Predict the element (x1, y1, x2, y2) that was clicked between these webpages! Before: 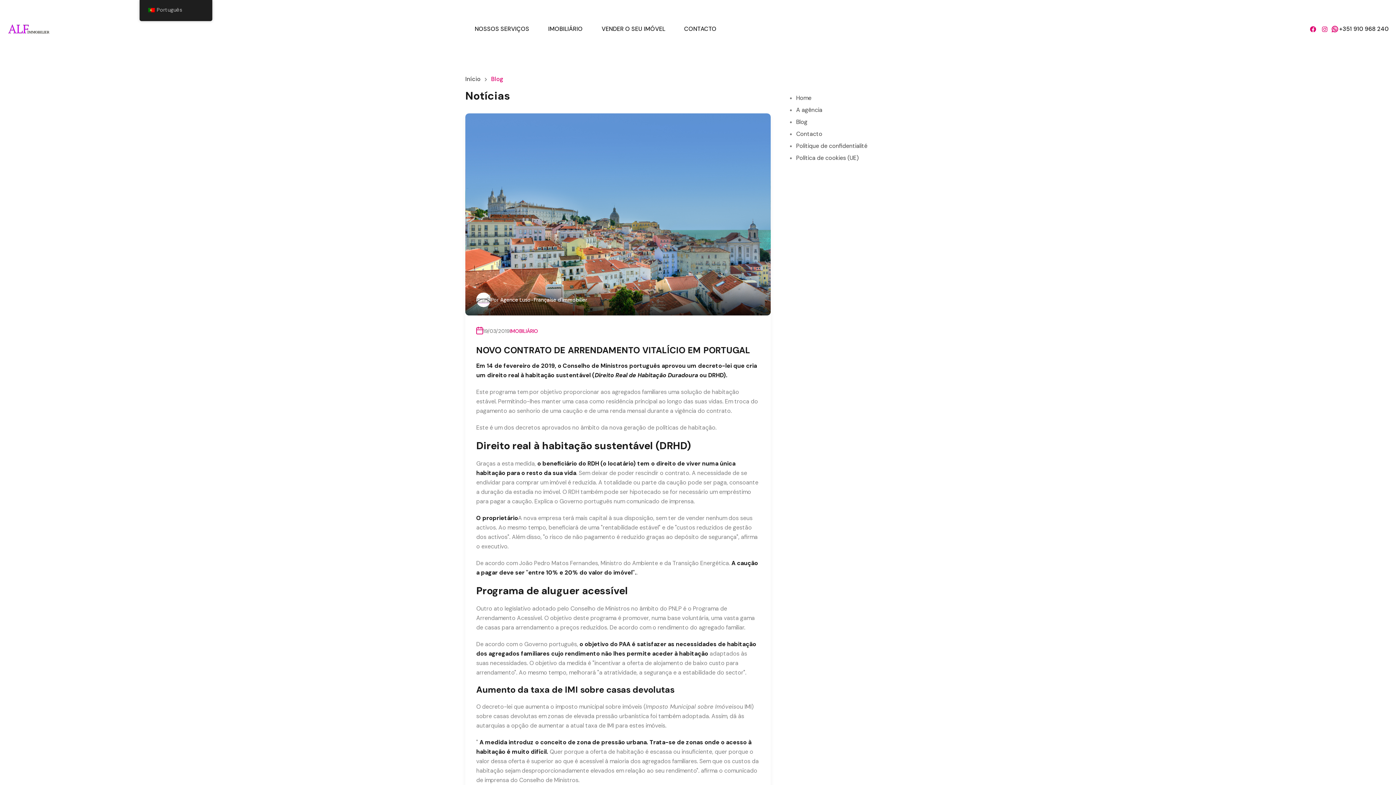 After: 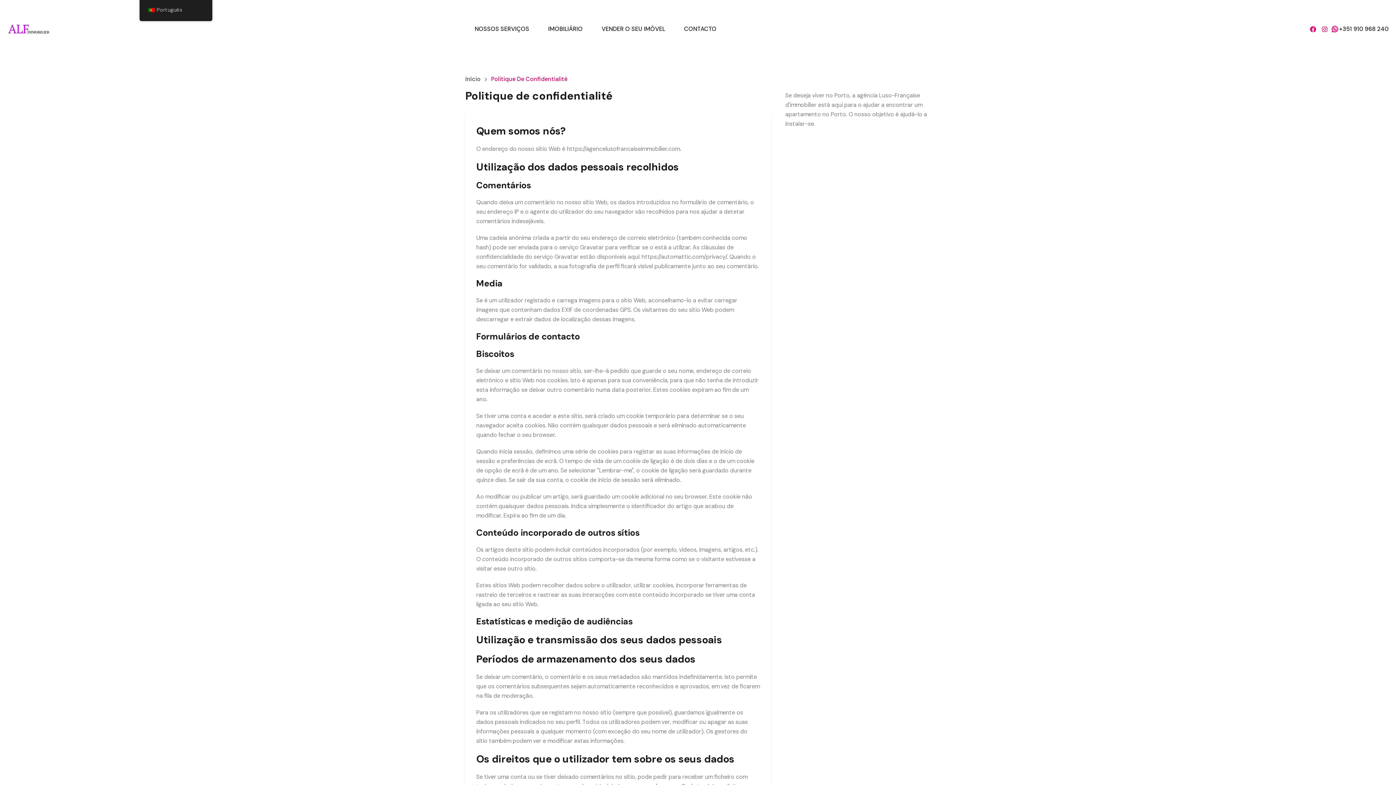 Action: bbox: (796, 142, 867, 149) label: Politique de confidentialité